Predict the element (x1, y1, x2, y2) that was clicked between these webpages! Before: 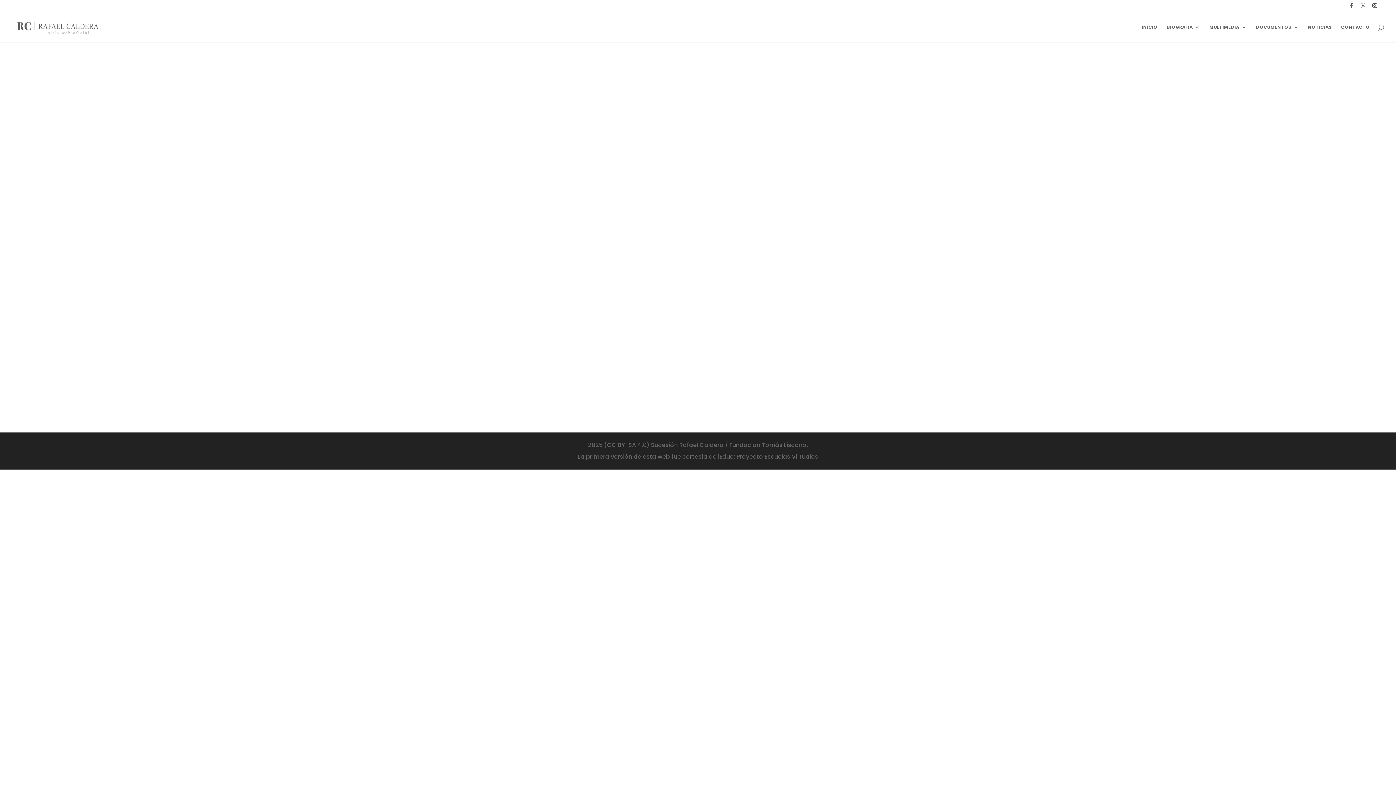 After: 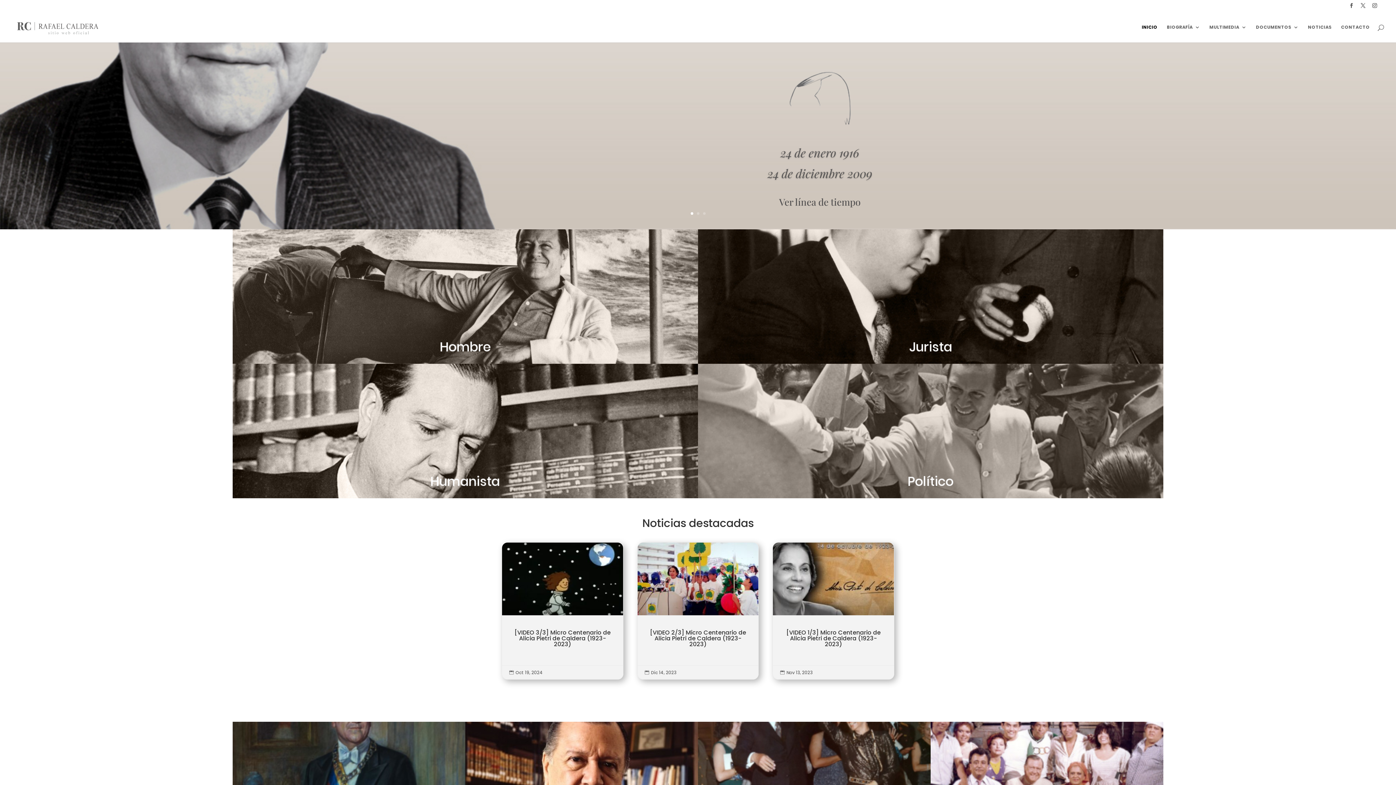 Action: label: INICIO bbox: (1142, 24, 1157, 42)